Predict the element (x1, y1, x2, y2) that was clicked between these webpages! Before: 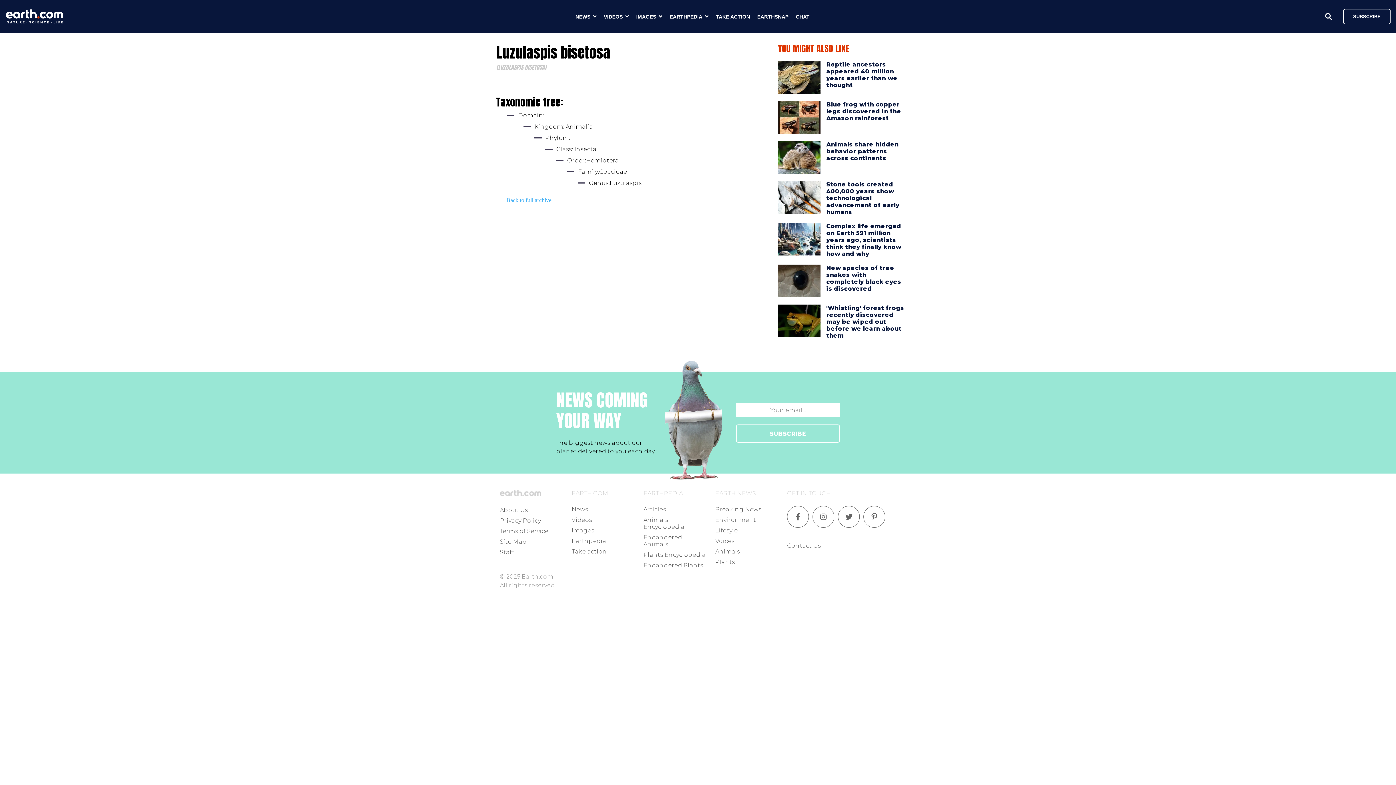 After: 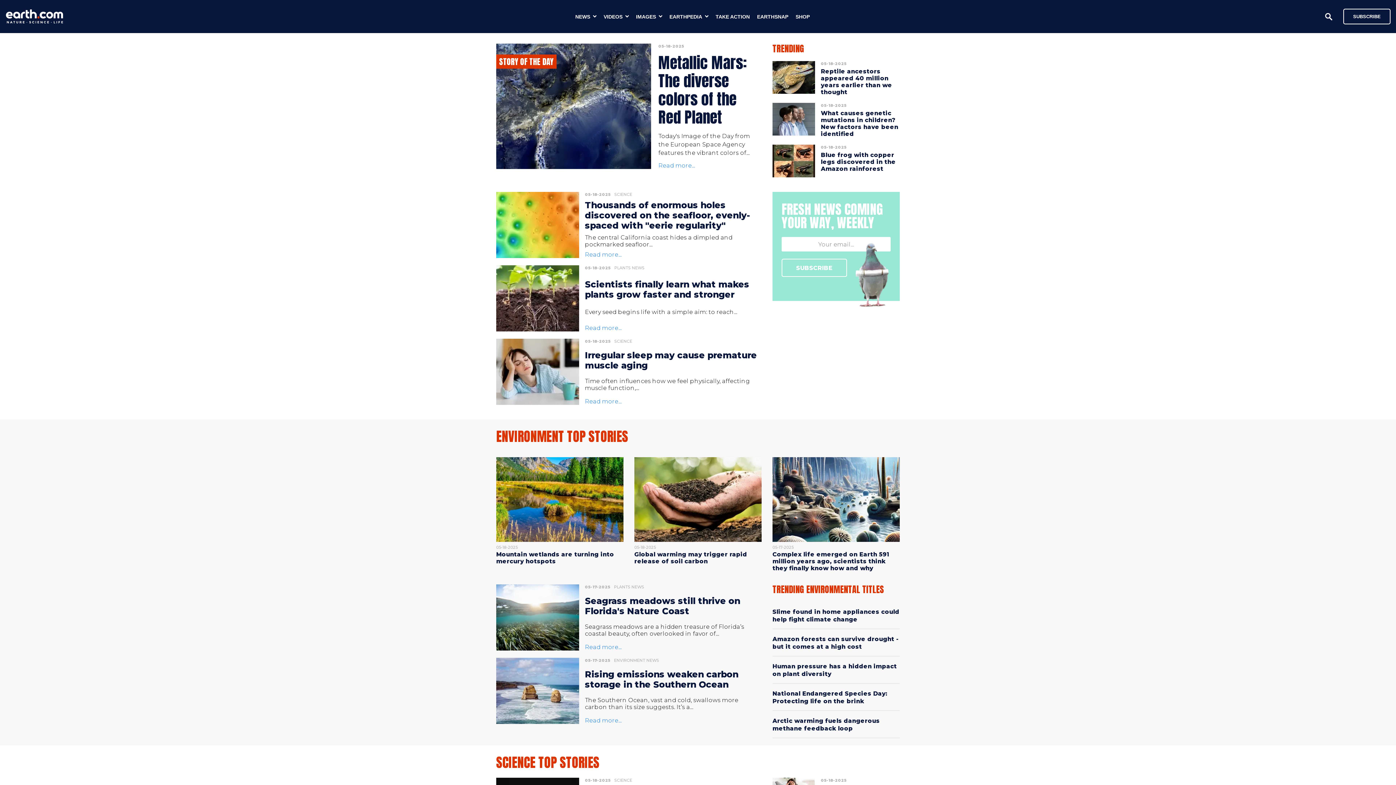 Action: bbox: (571, 506, 588, 513) label: News